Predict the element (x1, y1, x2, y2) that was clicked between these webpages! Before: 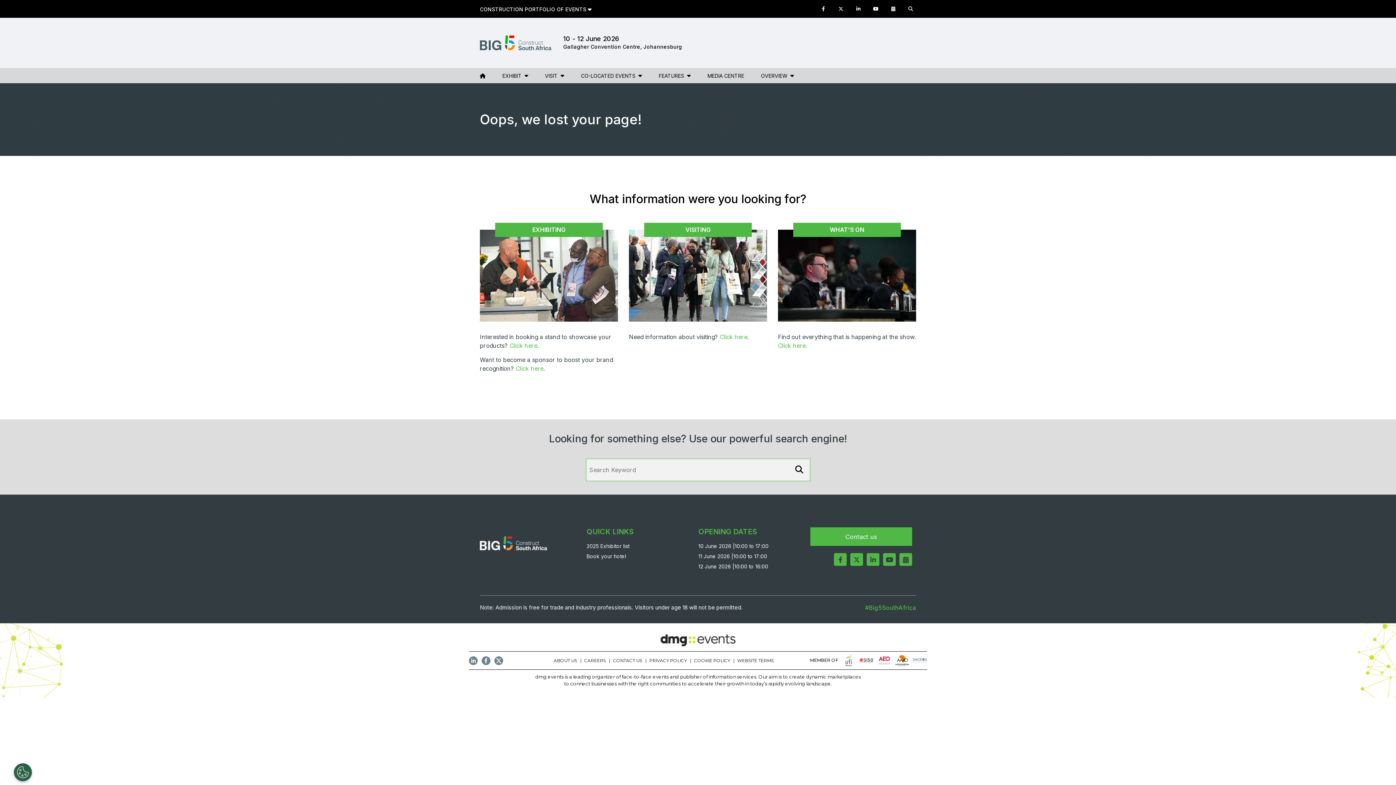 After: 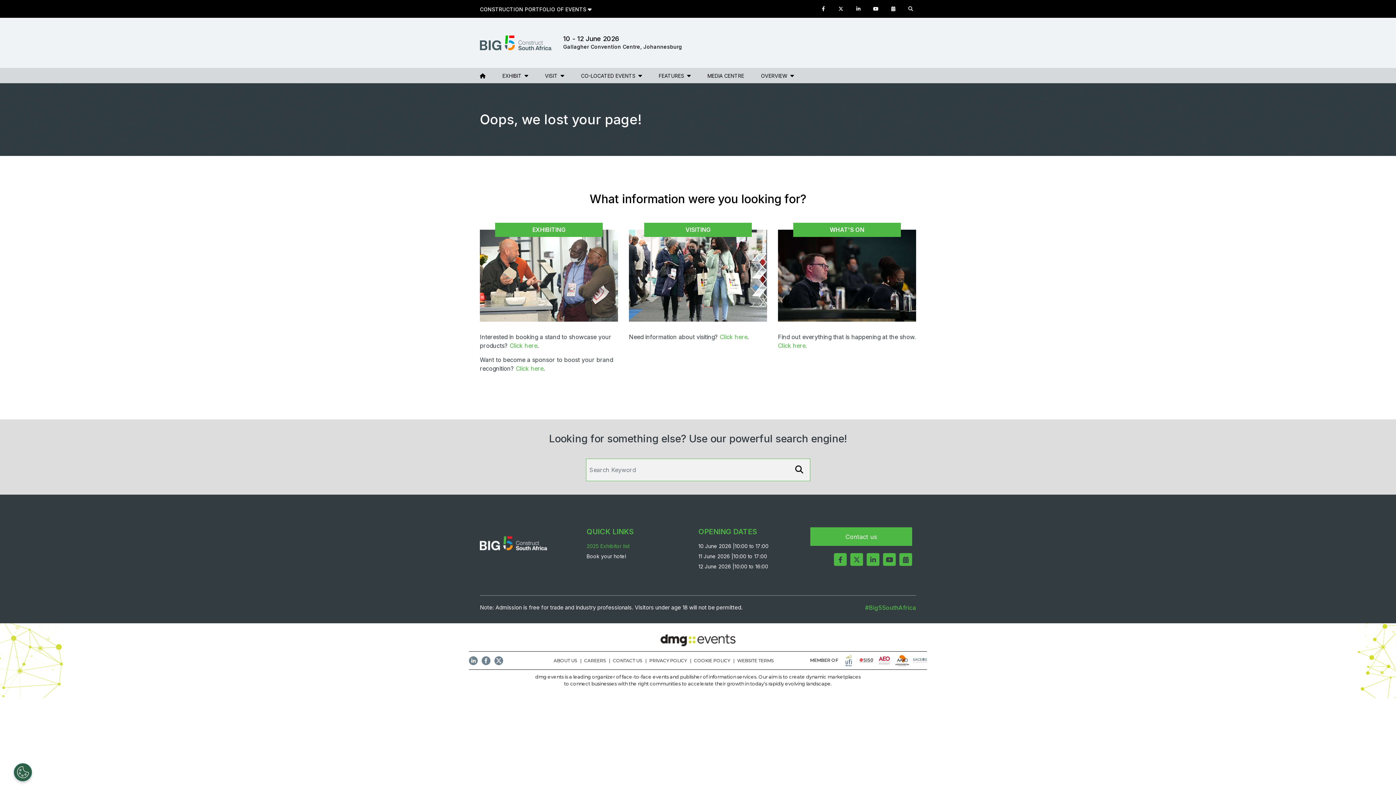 Action: bbox: (586, 543, 629, 549) label: 2025 Exhibitor list